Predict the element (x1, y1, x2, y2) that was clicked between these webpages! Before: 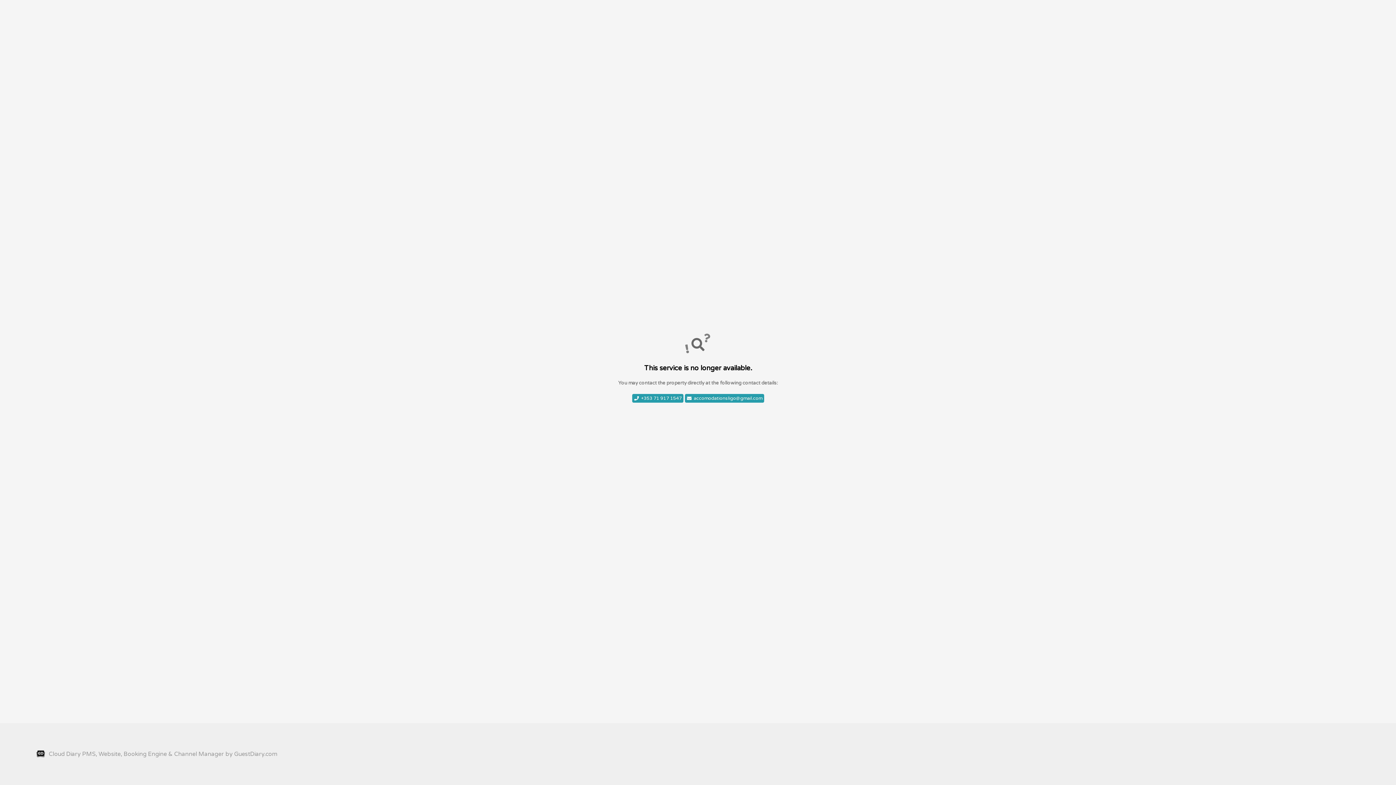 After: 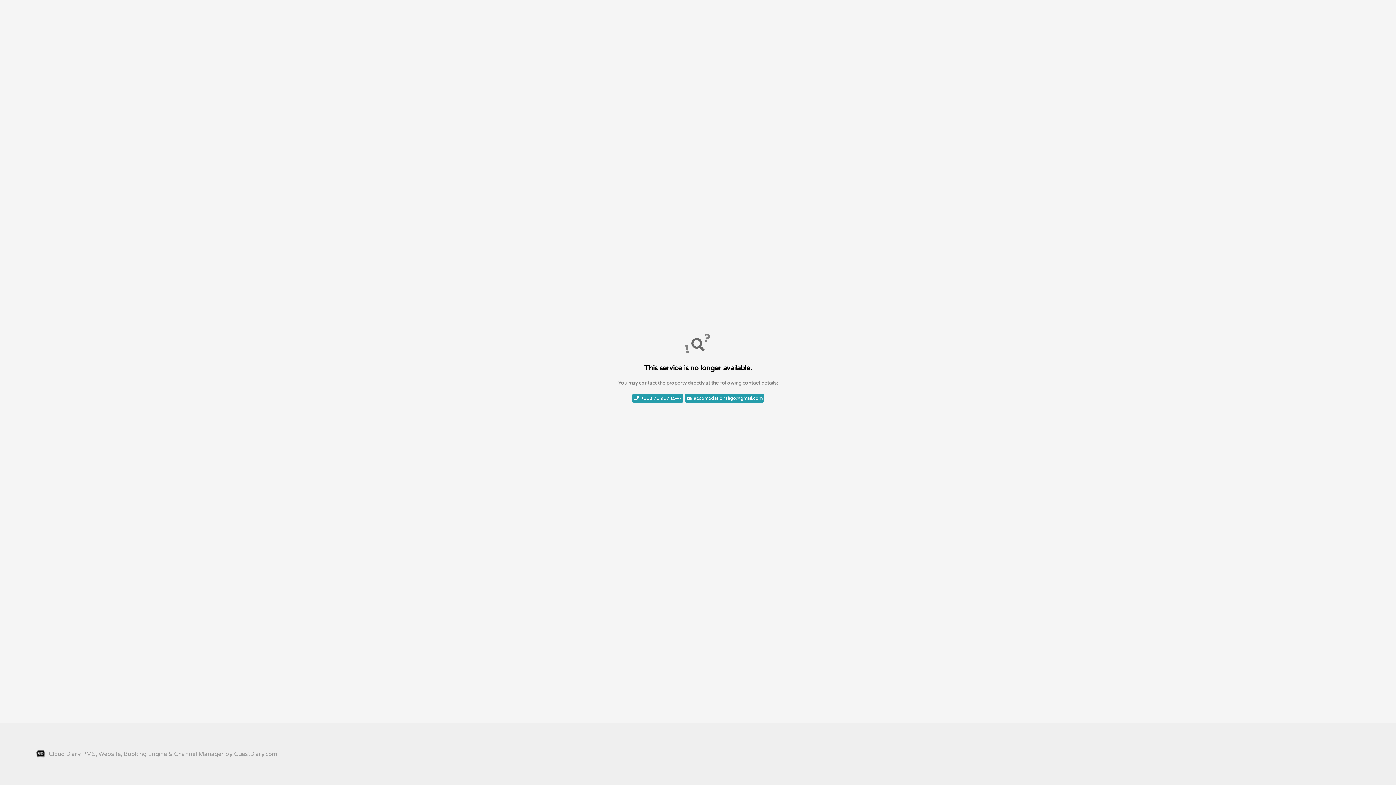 Action: label: accomodationsligo@gmail.com bbox: (684, 394, 764, 402)